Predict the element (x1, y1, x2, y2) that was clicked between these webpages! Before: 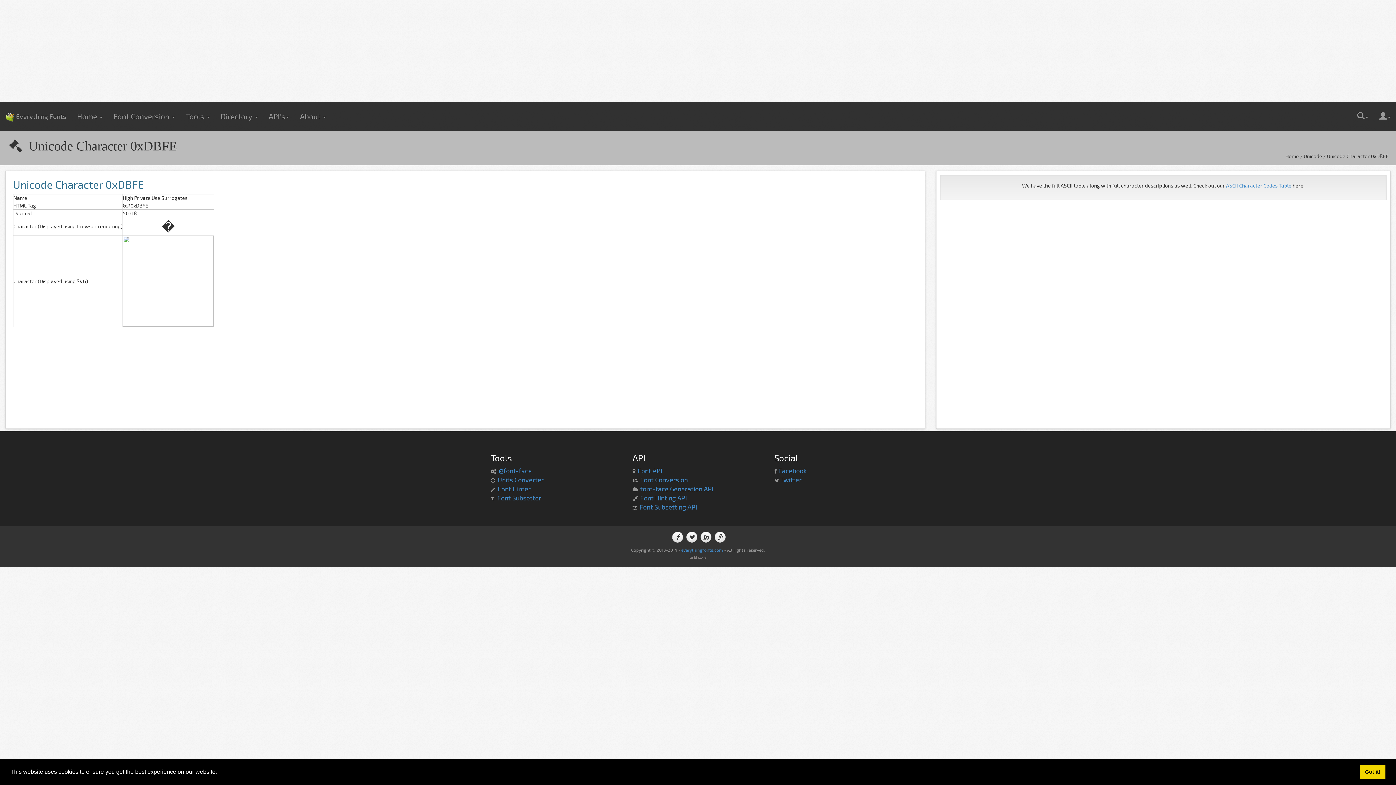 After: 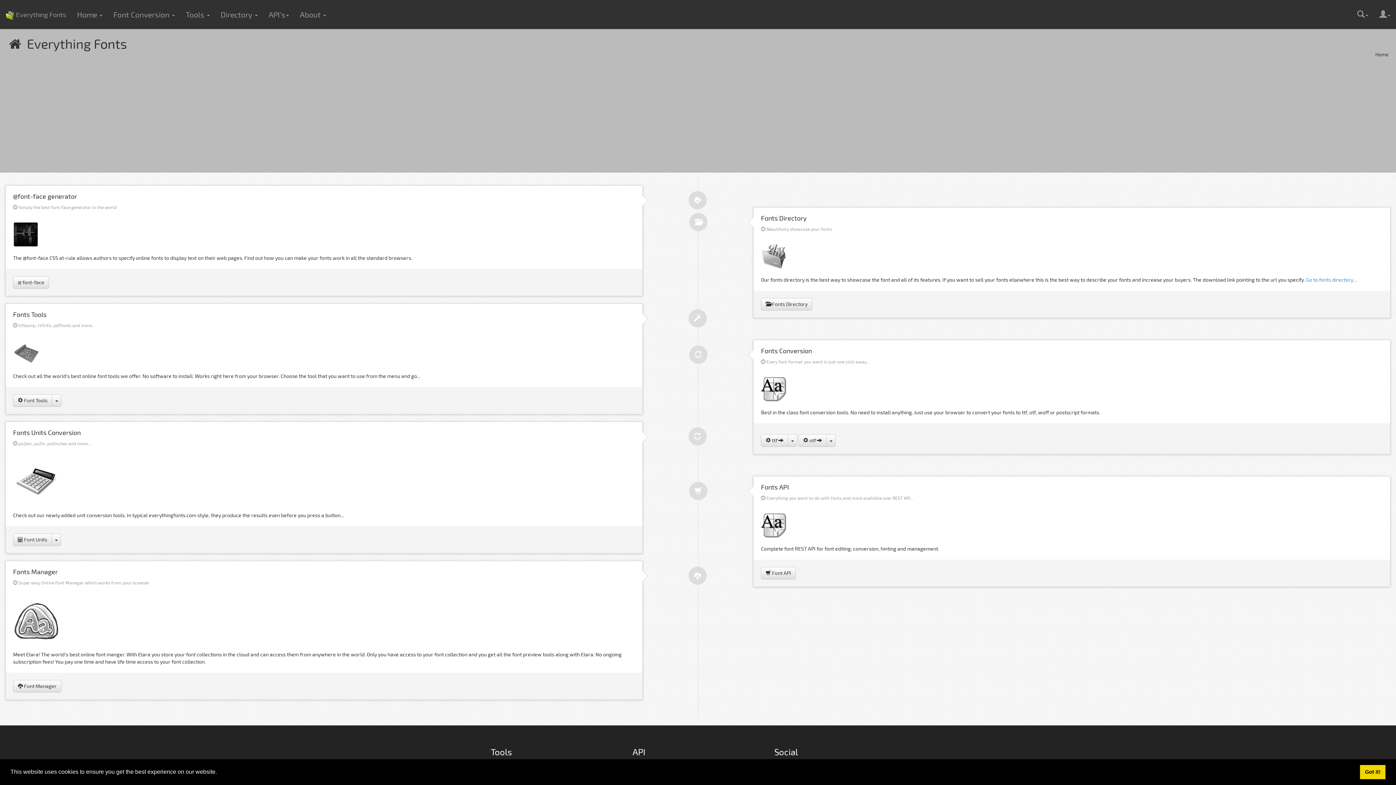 Action: bbox: (0, 101, 71, 109) label:  Everything Fonts